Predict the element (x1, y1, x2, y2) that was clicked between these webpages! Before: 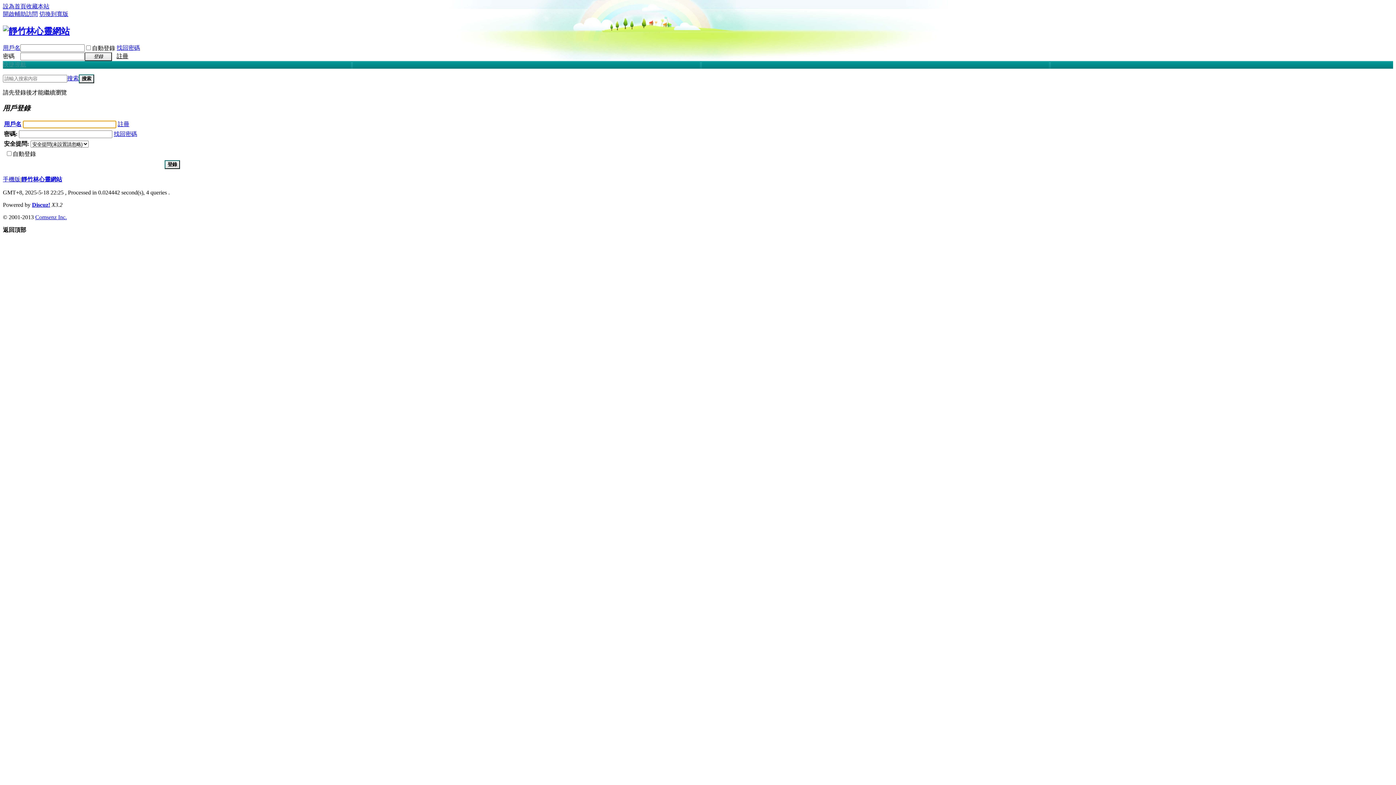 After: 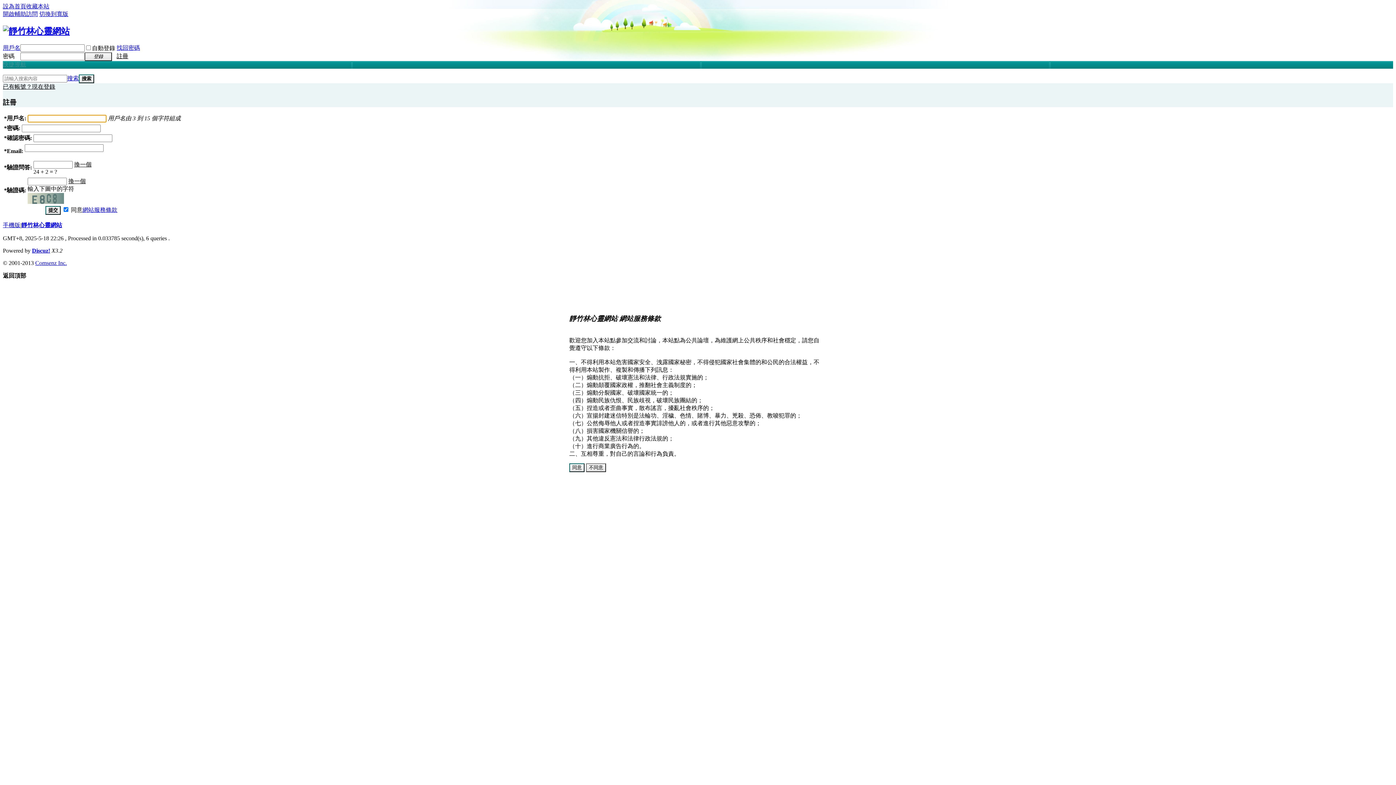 Action: bbox: (116, 53, 128, 59) label: 註冊